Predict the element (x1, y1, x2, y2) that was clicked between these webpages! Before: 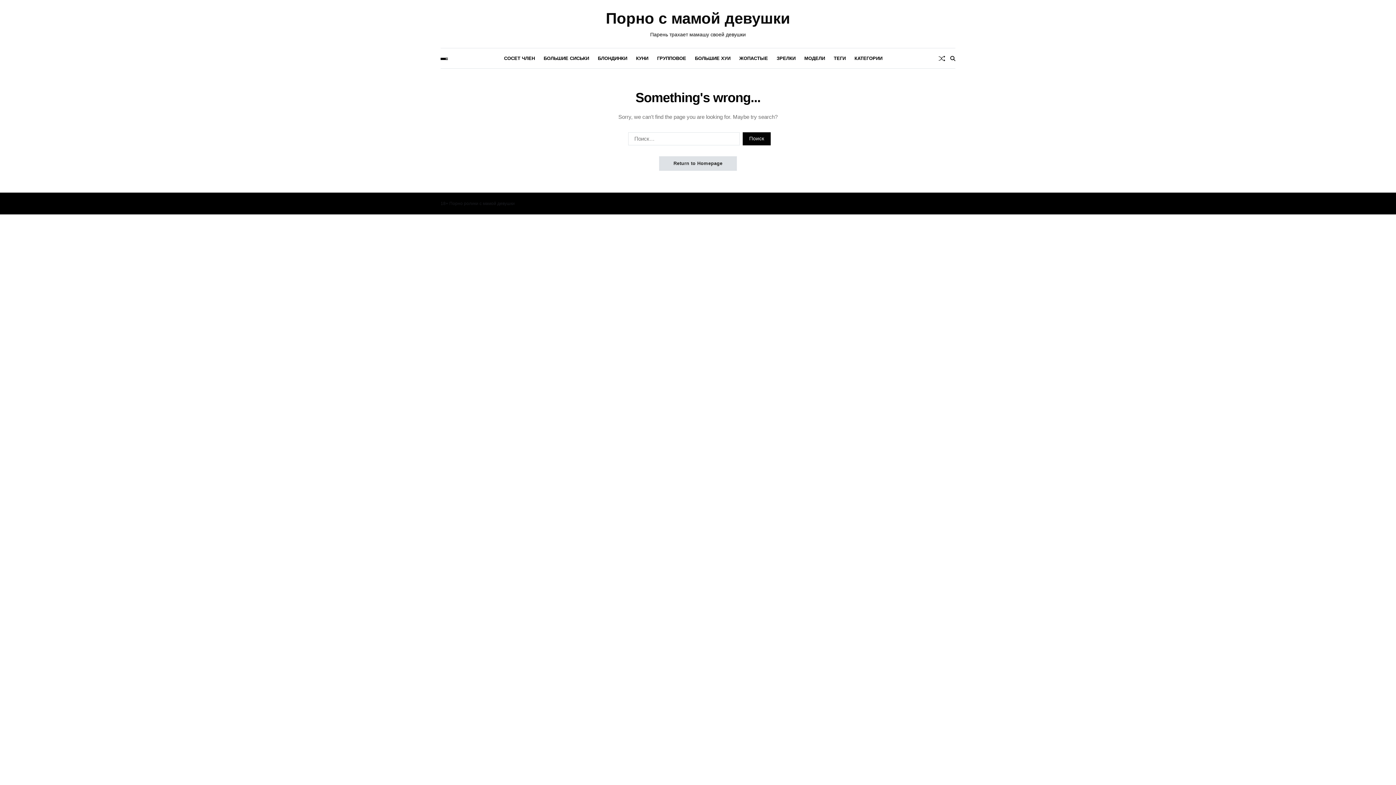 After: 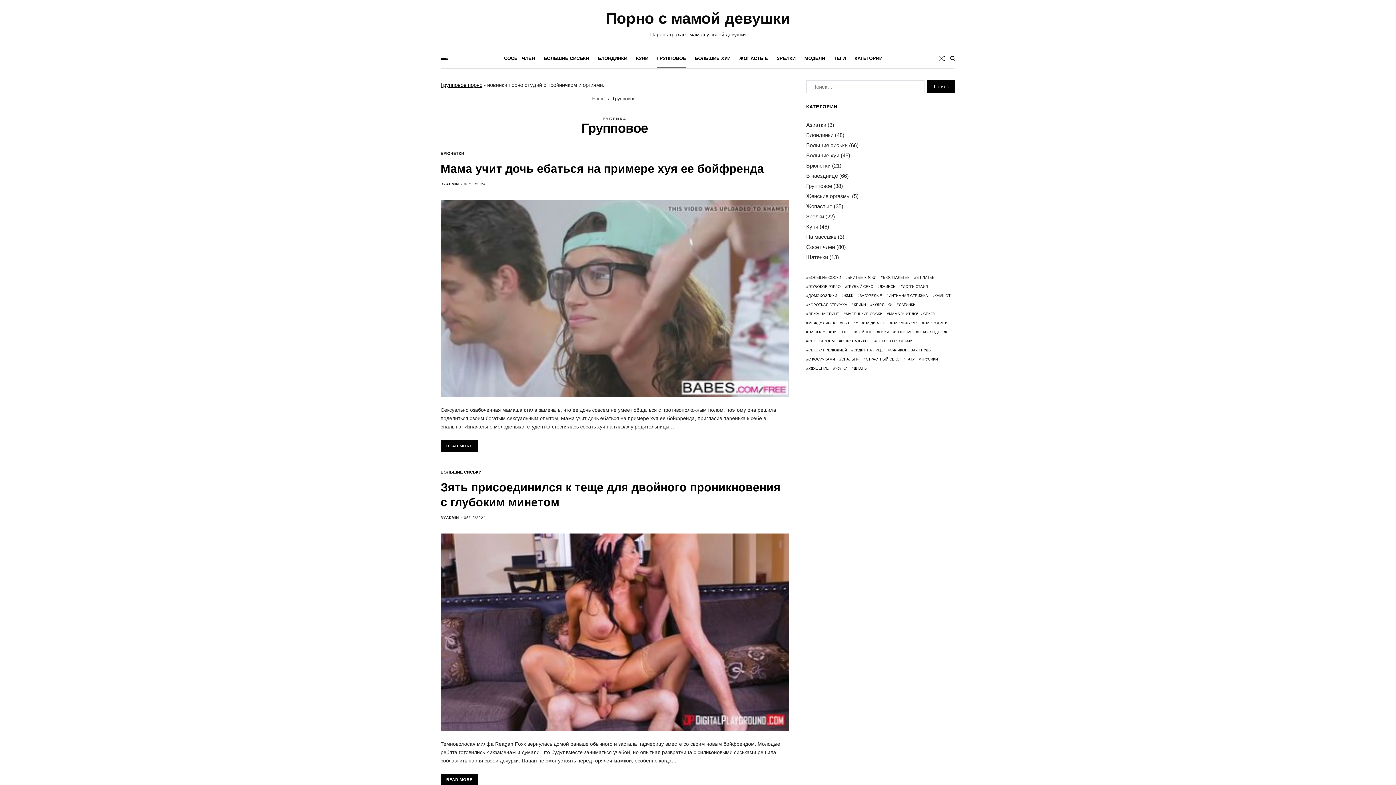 Action: label: ГРУППОВОЕ bbox: (657, 48, 686, 68)